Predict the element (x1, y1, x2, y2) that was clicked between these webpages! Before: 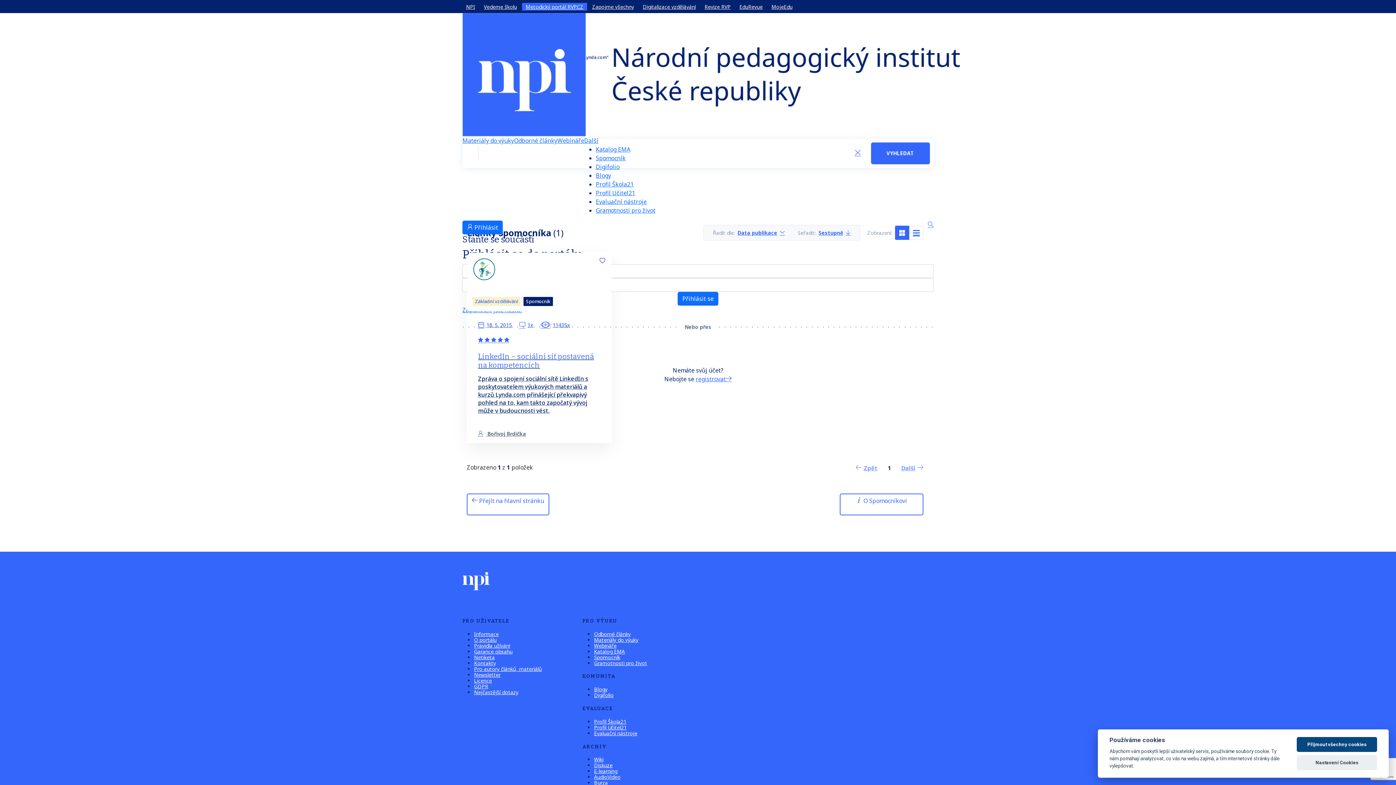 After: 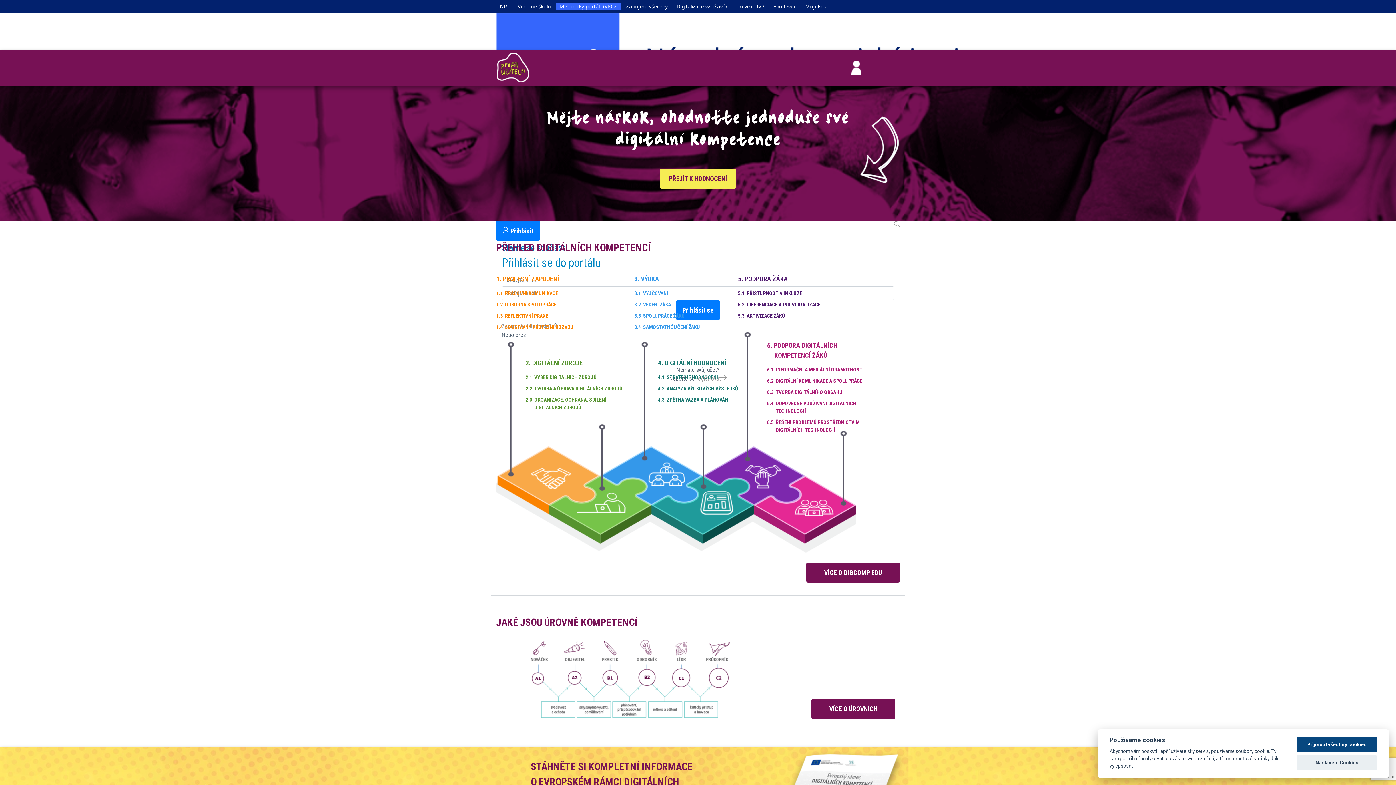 Action: label: Profil Učitel21 bbox: (596, 189, 635, 197)